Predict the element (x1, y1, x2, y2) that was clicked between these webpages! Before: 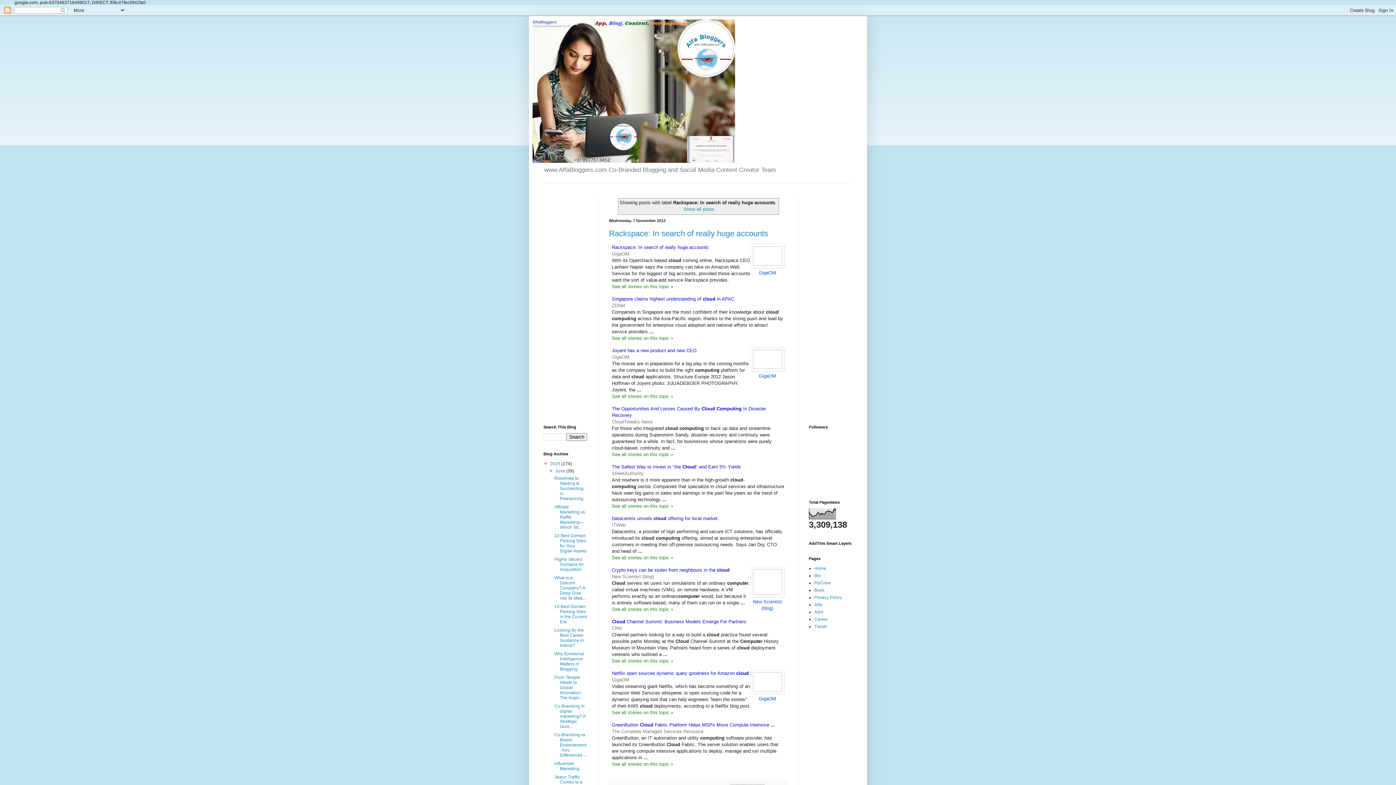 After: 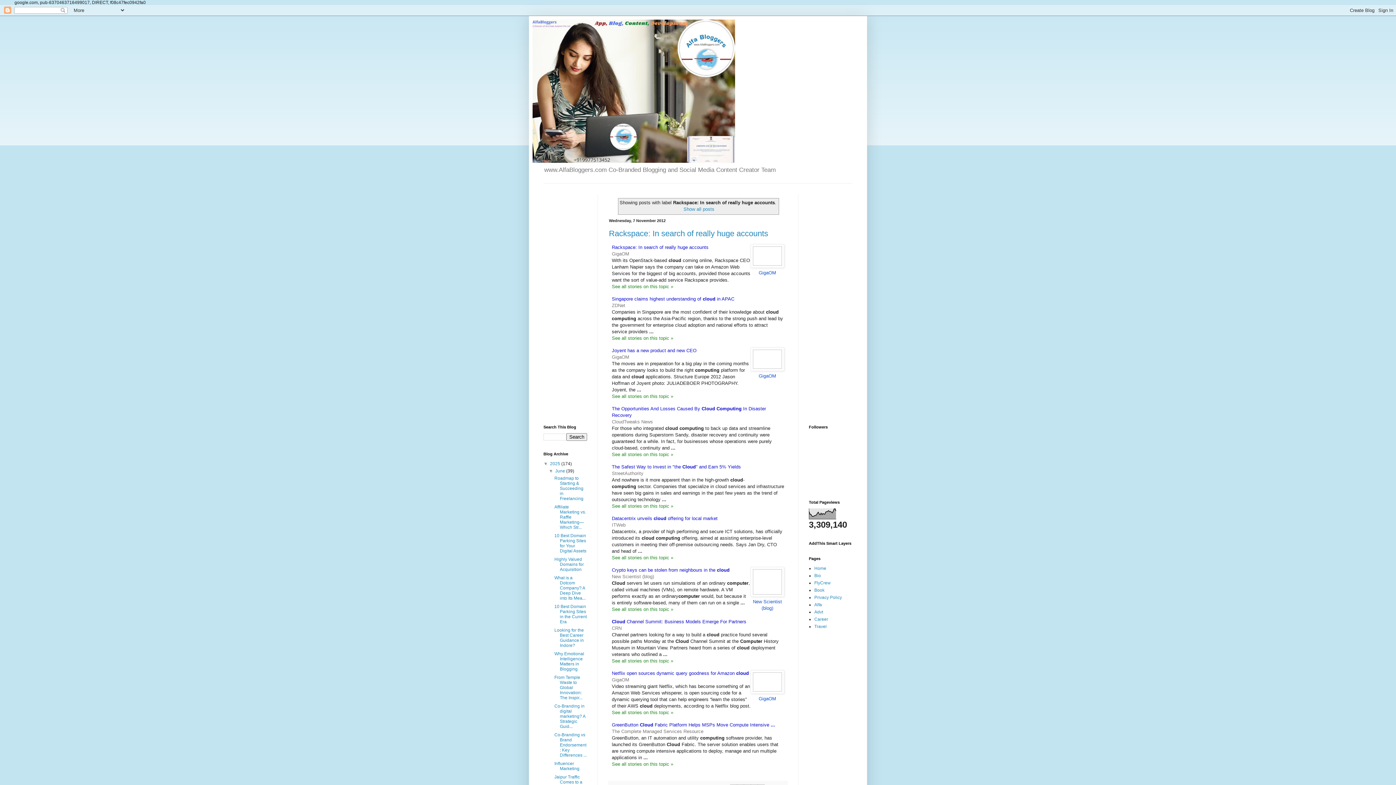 Action: bbox: (612, 729, 703, 734) label: The Complete Managed Services Resource